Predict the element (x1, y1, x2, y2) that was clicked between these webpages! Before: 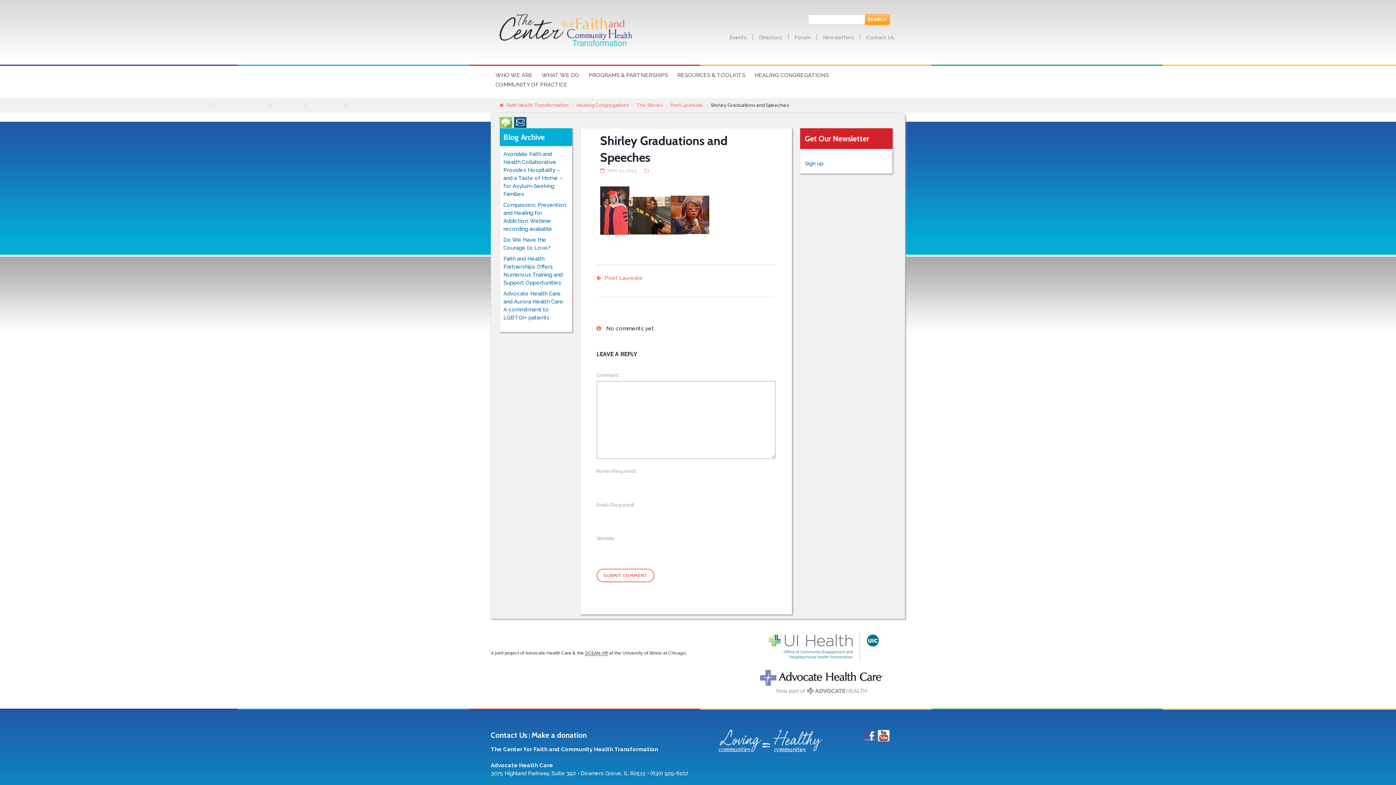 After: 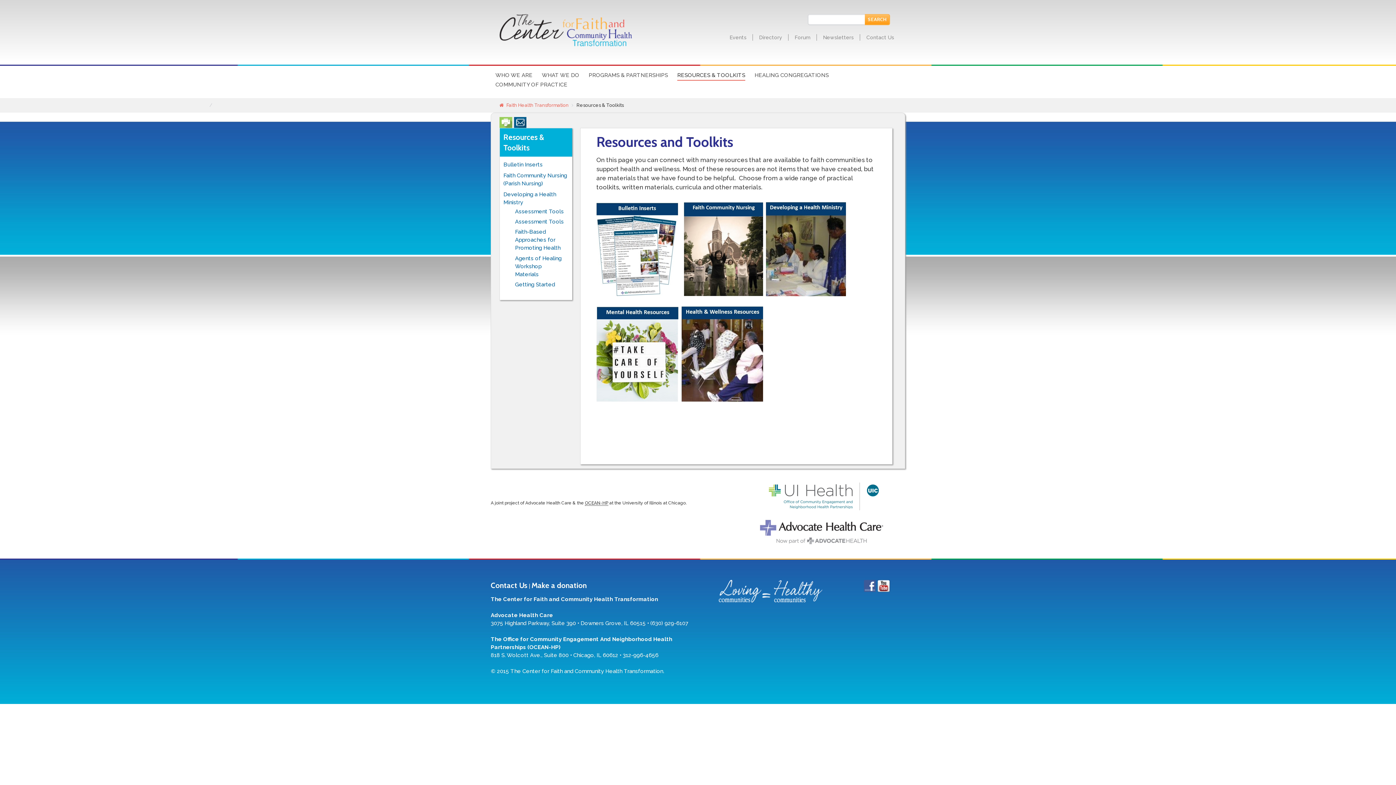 Action: bbox: (677, 71, 745, 80) label: RESOURCES & TOOLKITS